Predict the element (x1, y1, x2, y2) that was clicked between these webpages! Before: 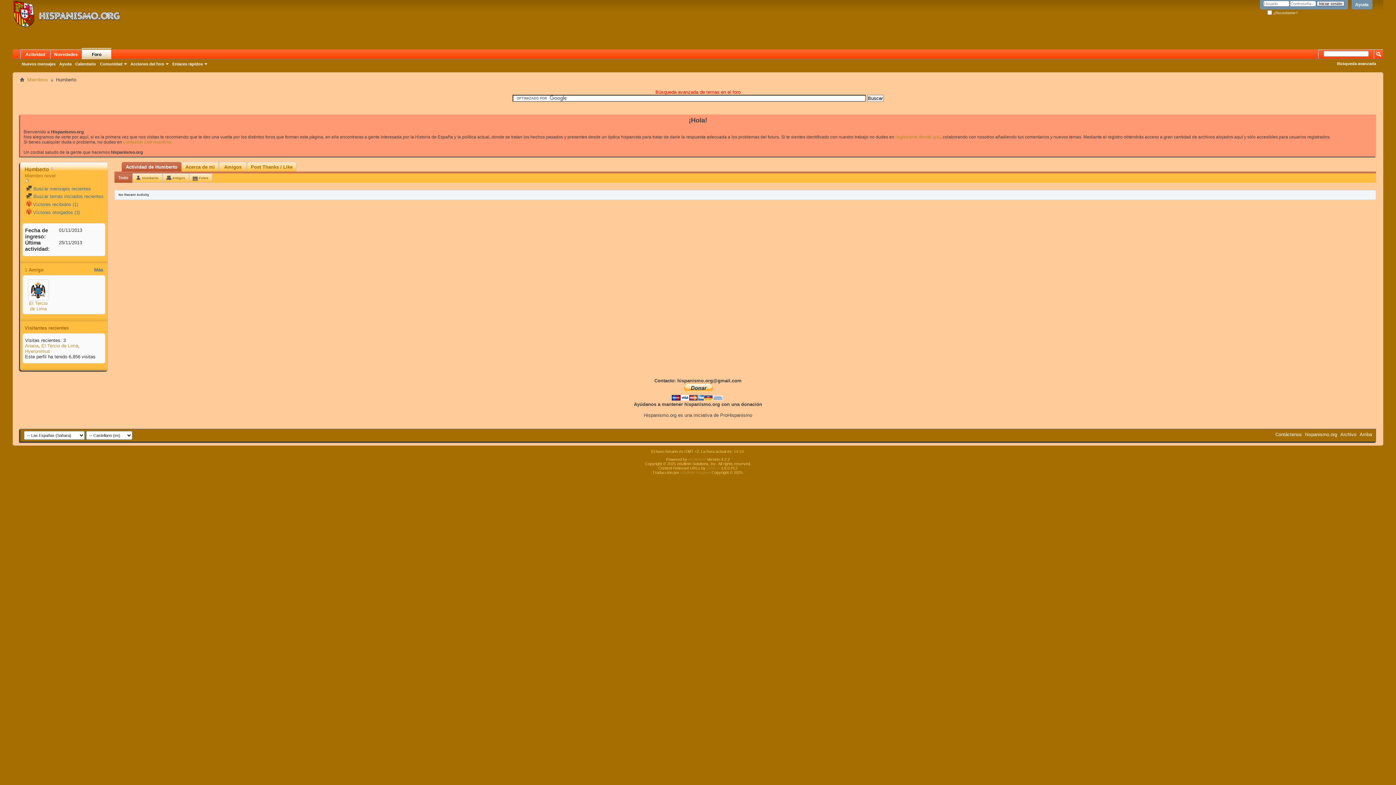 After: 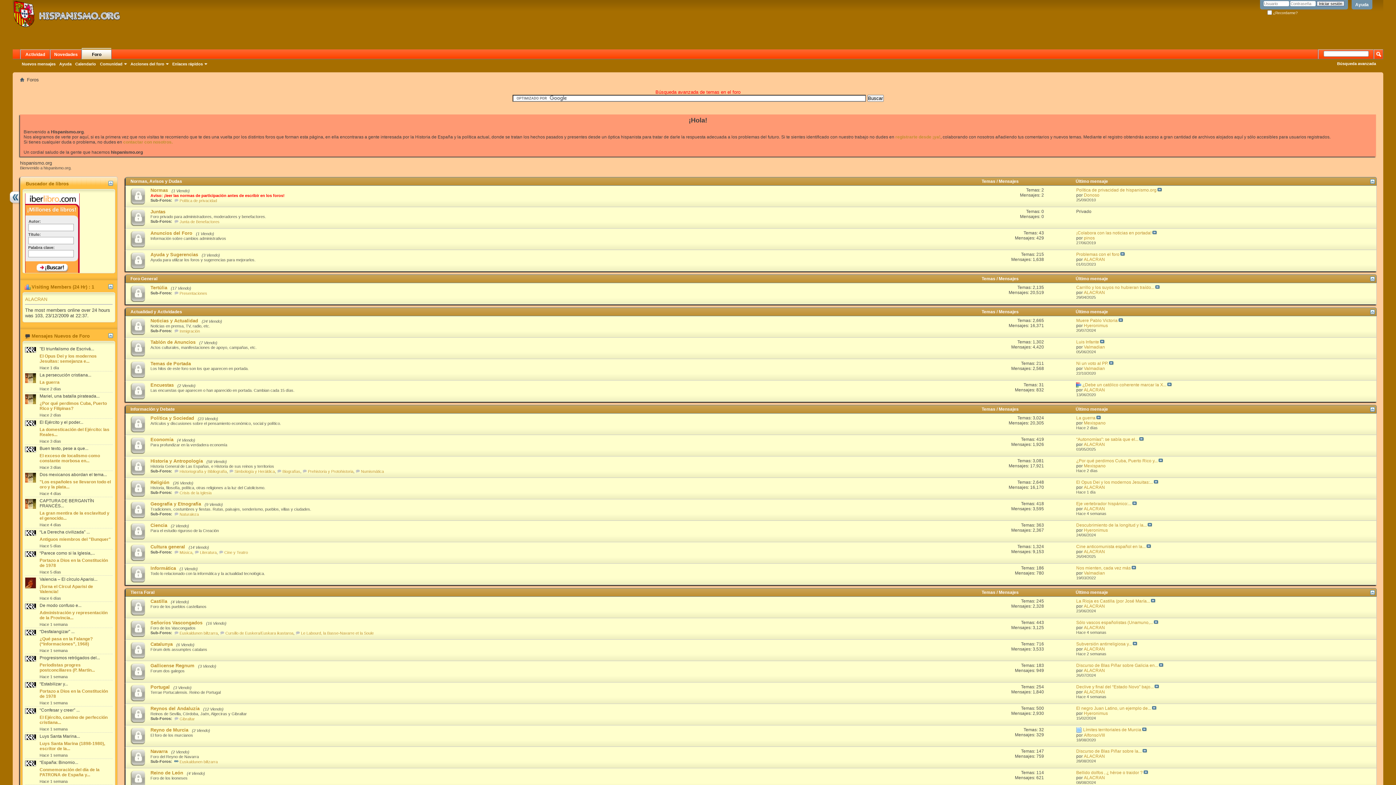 Action: label: hispanismo.org bbox: (1305, 432, 1337, 437)